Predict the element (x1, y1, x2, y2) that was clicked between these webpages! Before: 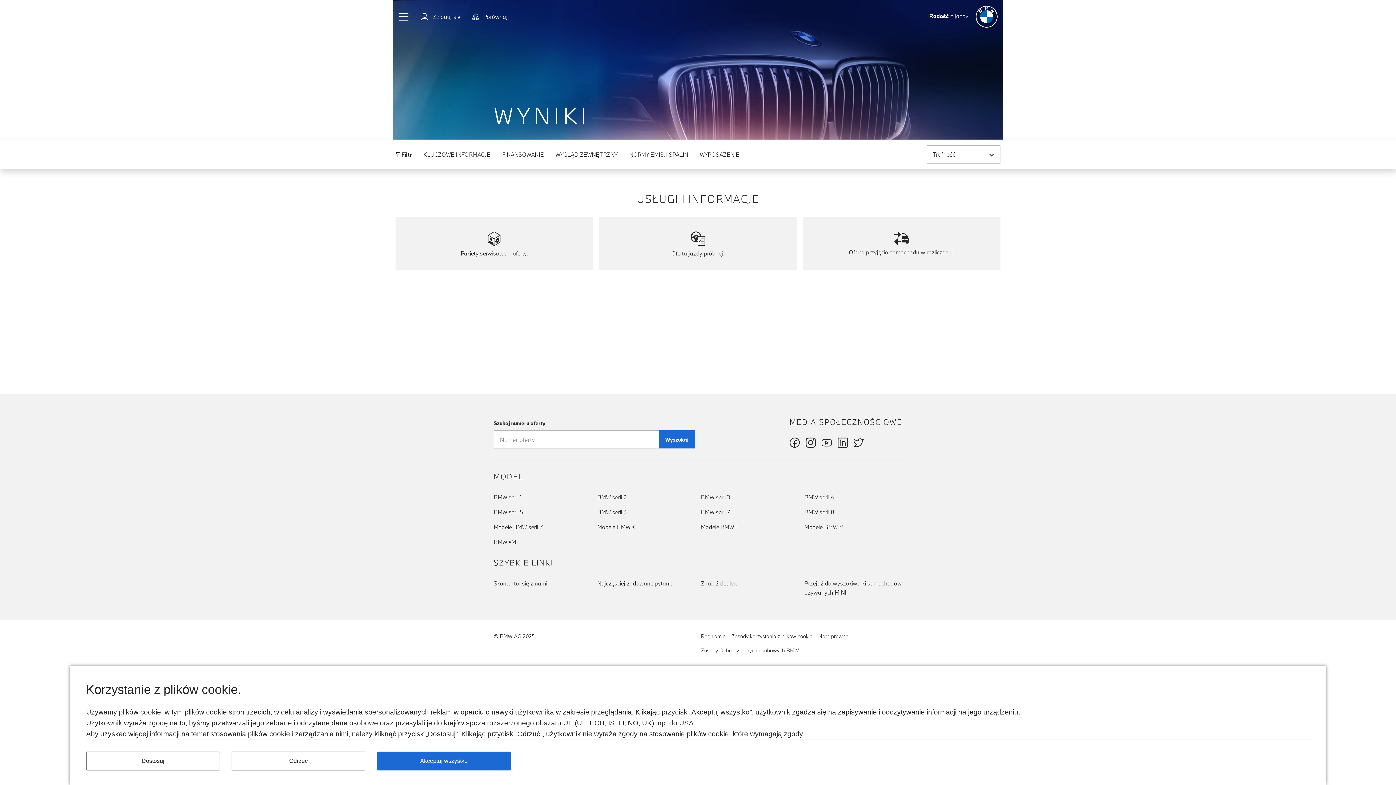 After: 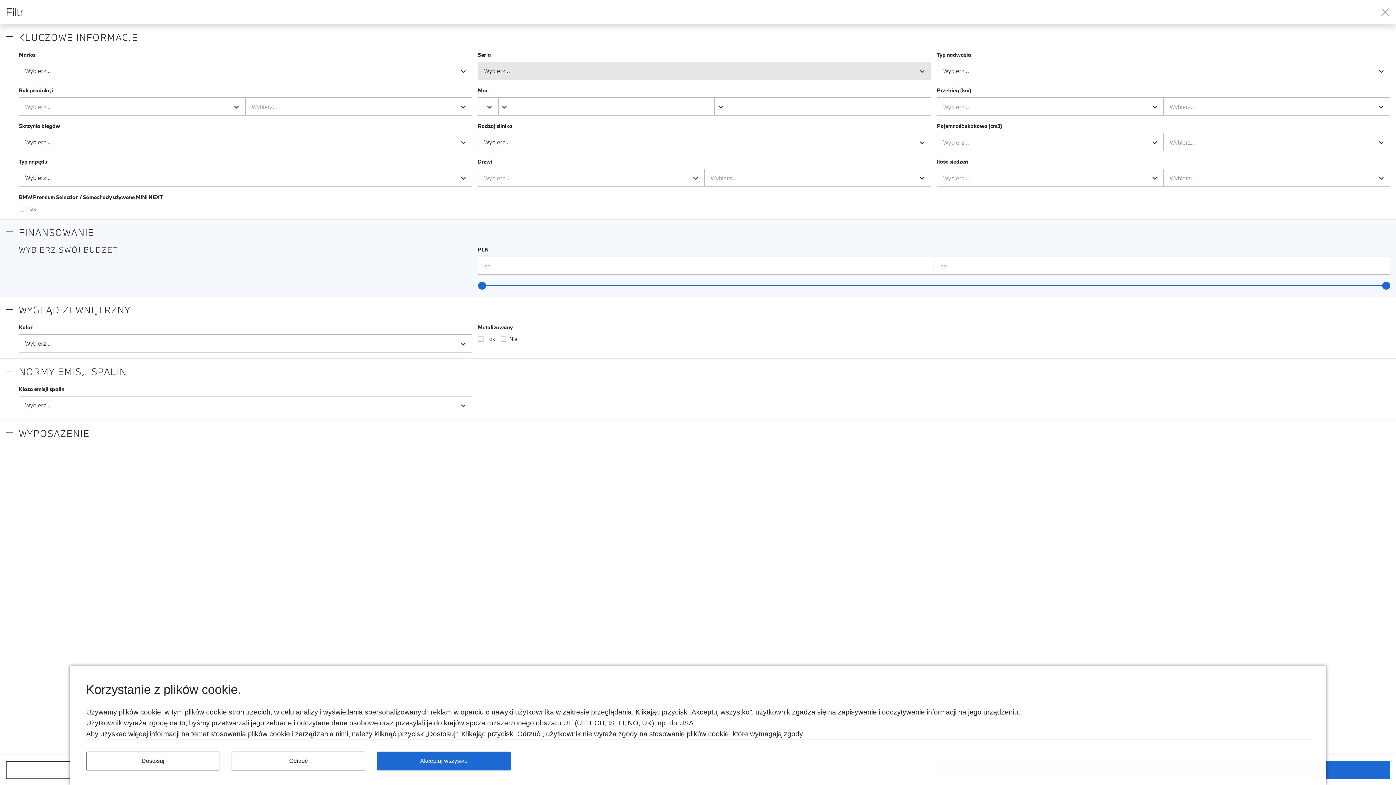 Action: label:  Filtr bbox: (395, 145, 412, 163)